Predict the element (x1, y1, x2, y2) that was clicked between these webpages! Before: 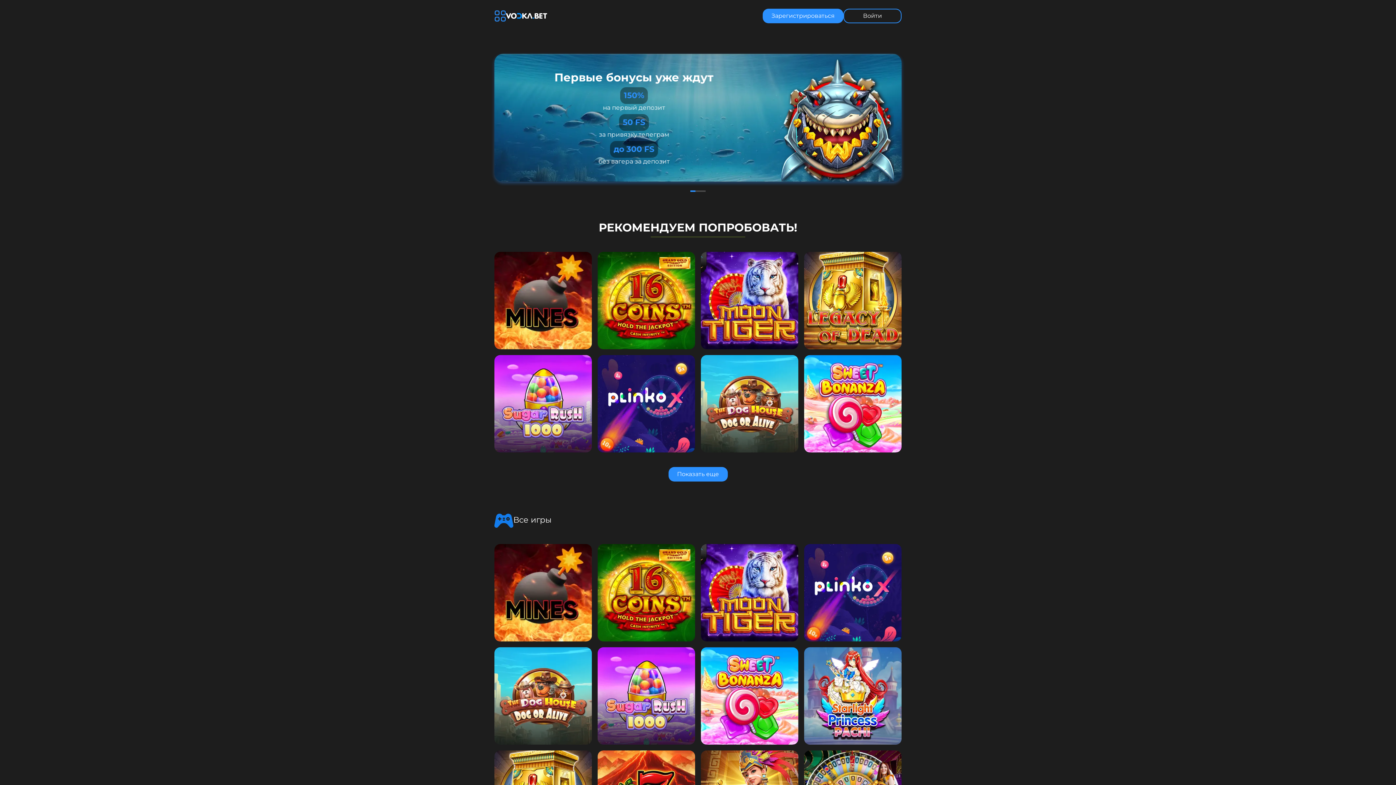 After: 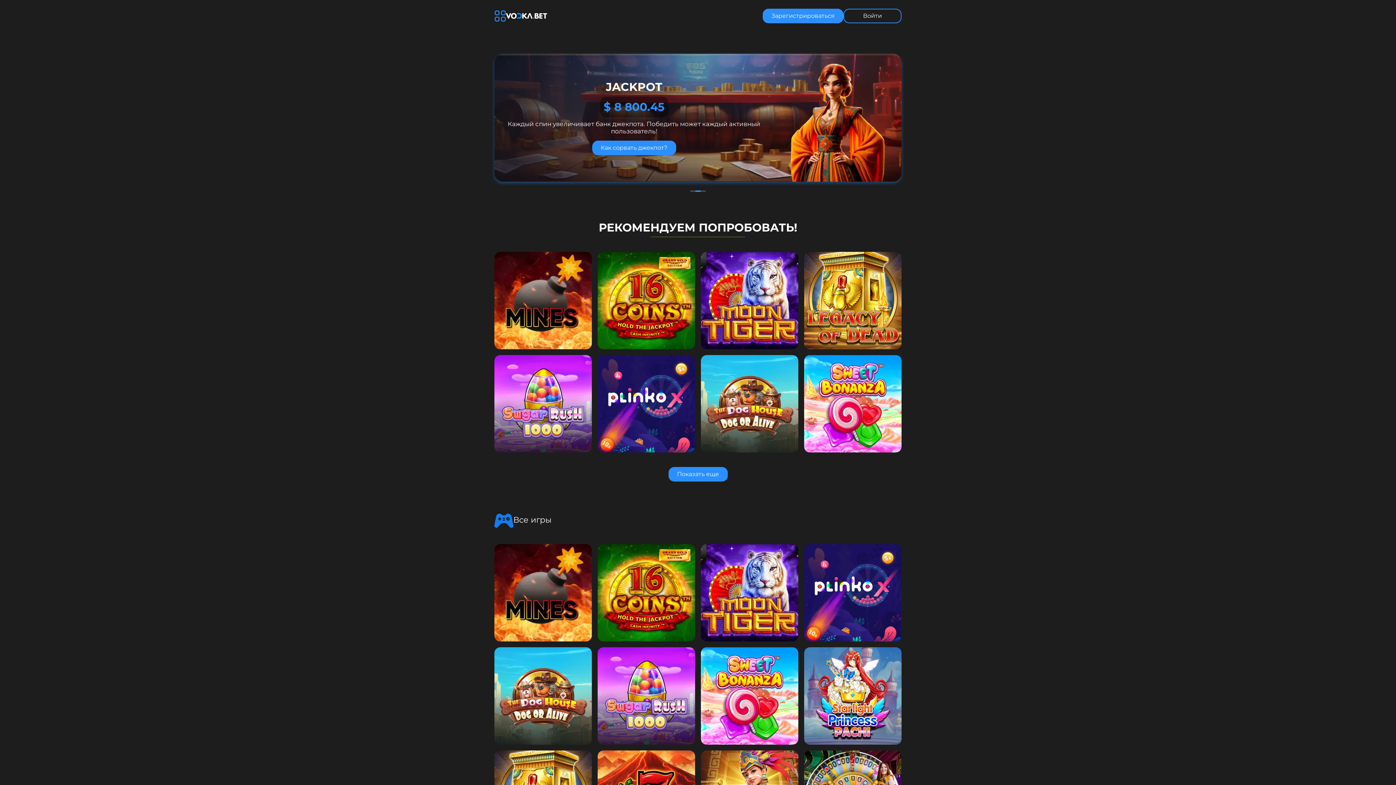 Action: bbox: (695, 190, 700, 192) label: Перейти к слайду 2